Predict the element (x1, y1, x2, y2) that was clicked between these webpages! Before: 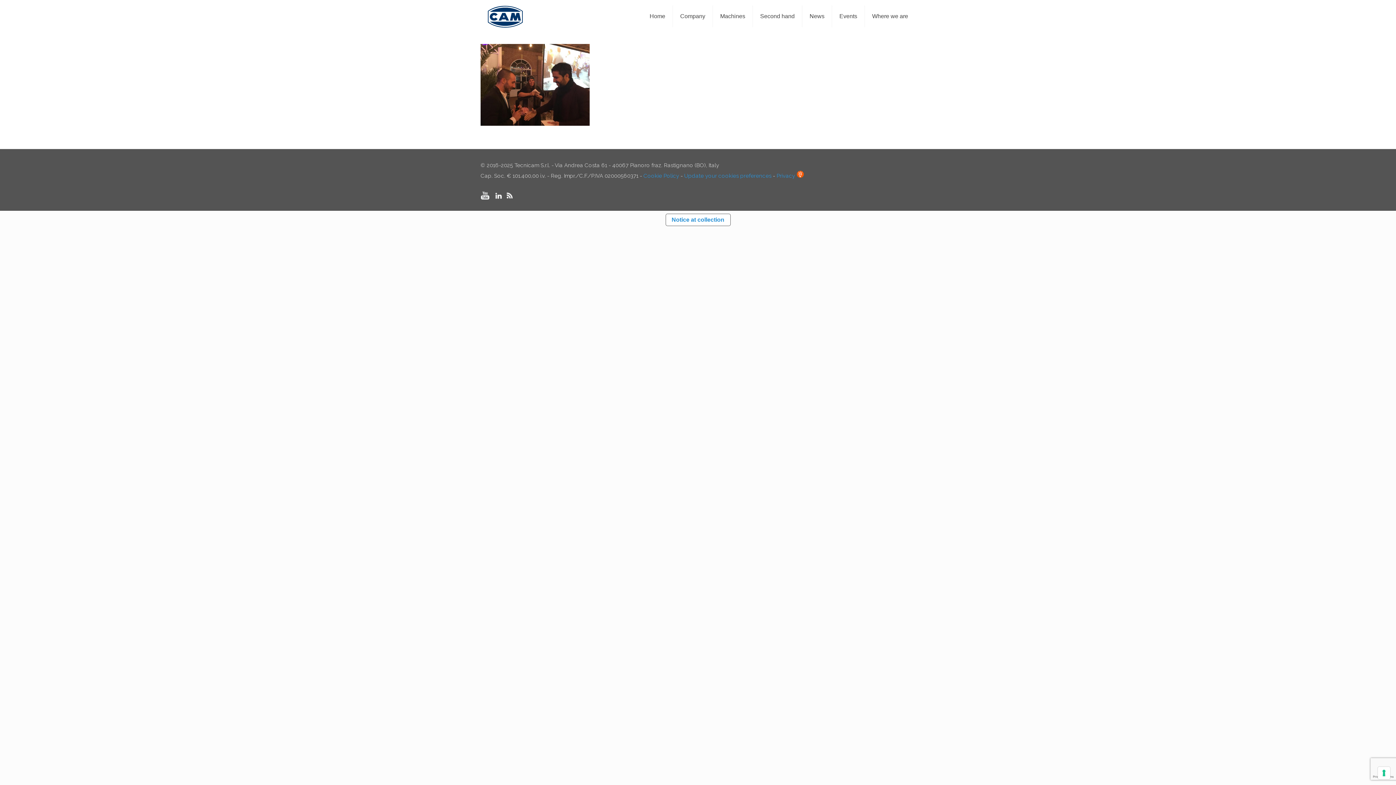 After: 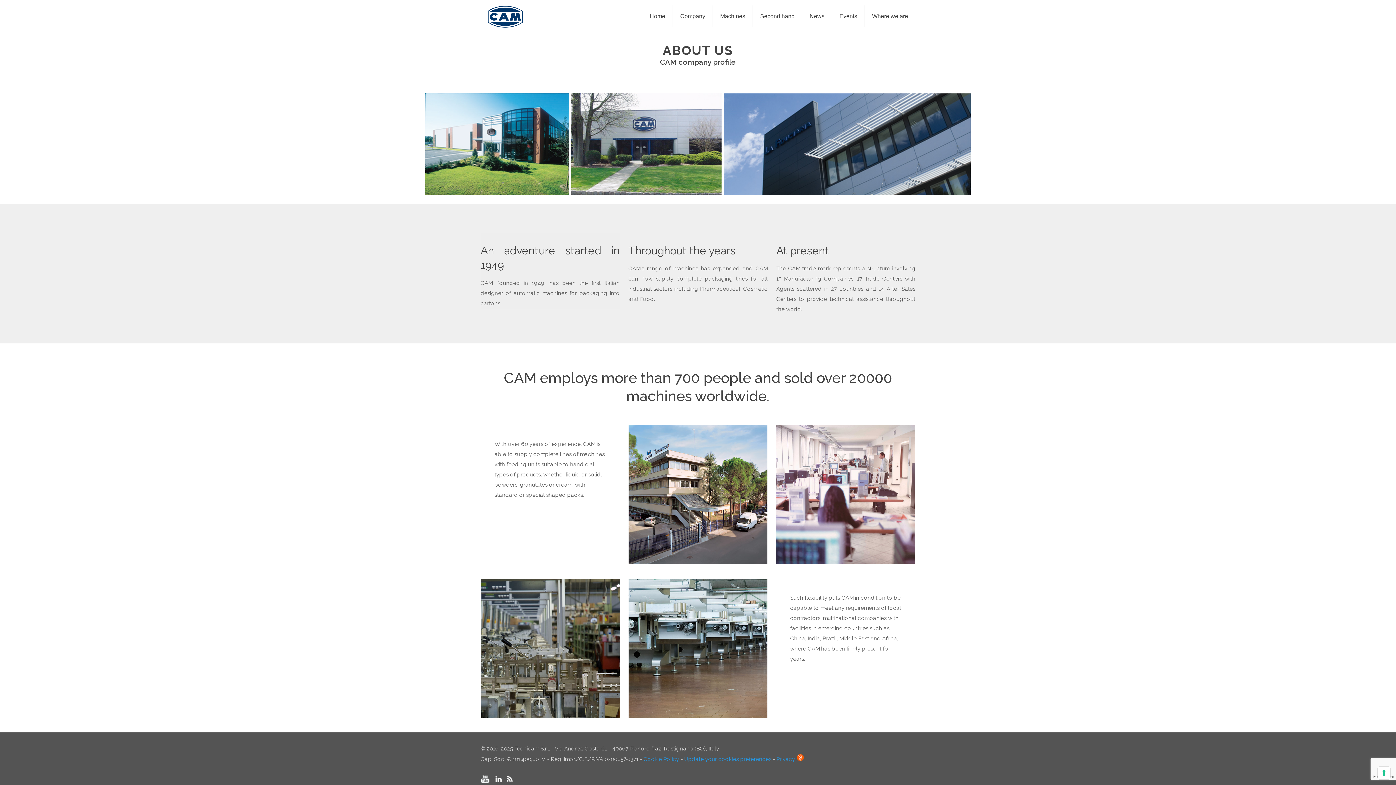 Action: bbox: (673, 0, 713, 32) label: Company